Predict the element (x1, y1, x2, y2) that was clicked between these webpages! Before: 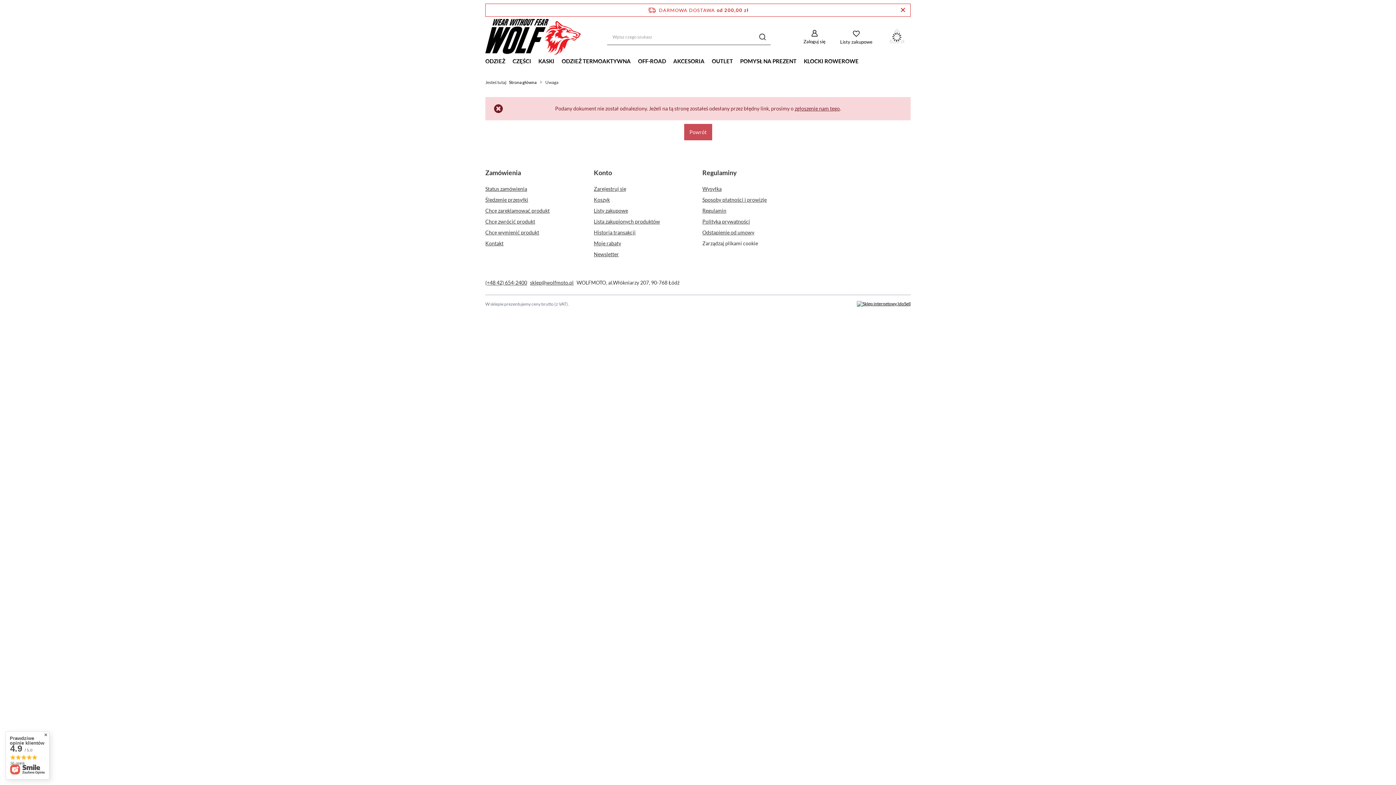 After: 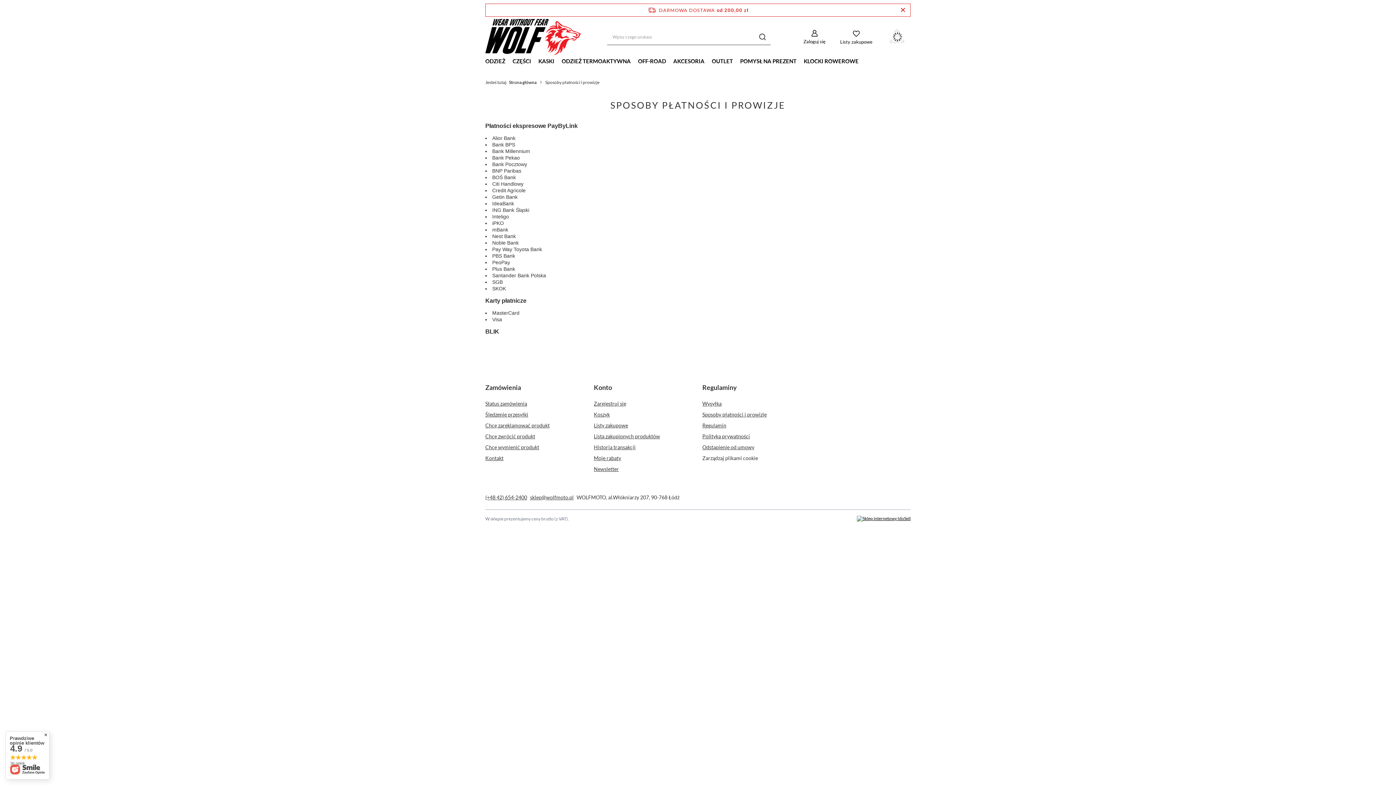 Action: bbox: (702, 196, 793, 203) label: Sposoby płatności i prowizje